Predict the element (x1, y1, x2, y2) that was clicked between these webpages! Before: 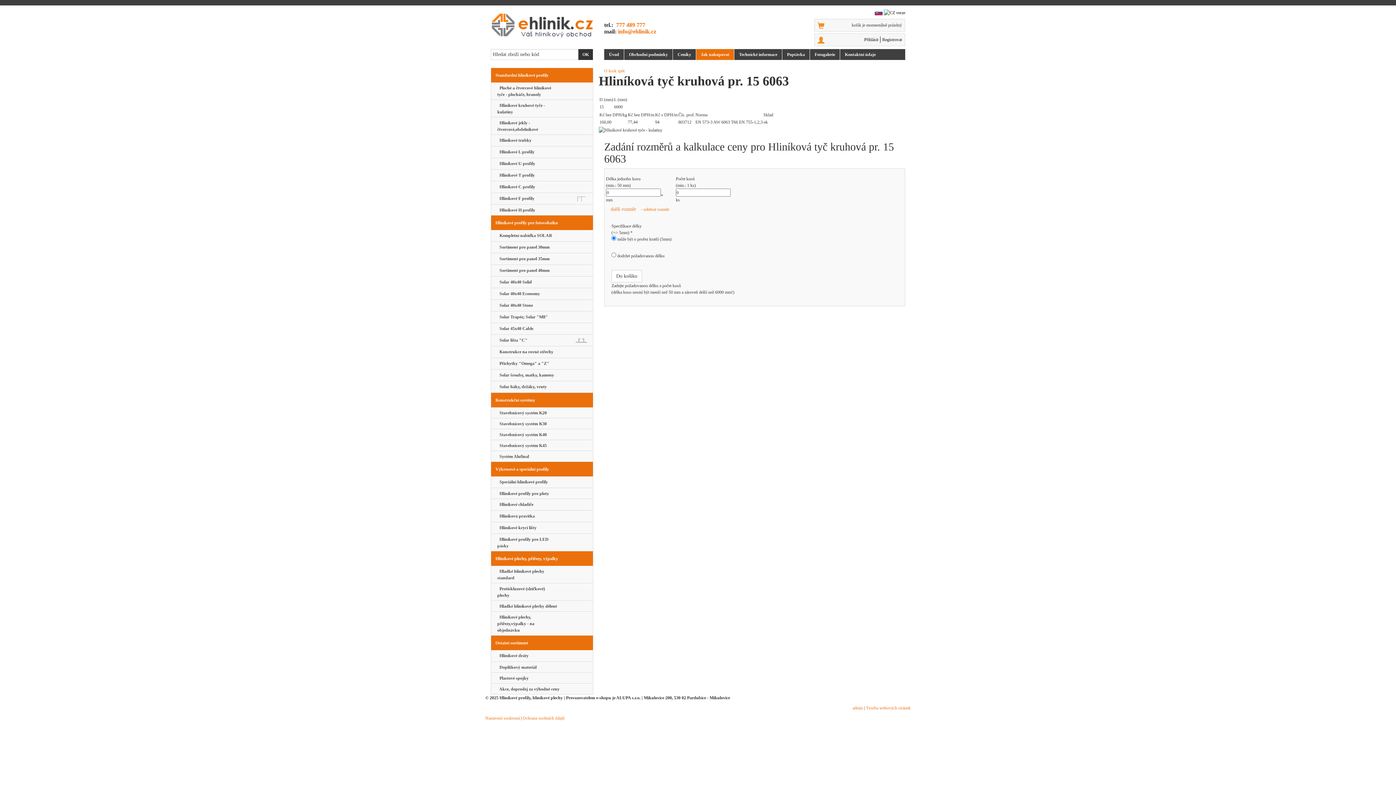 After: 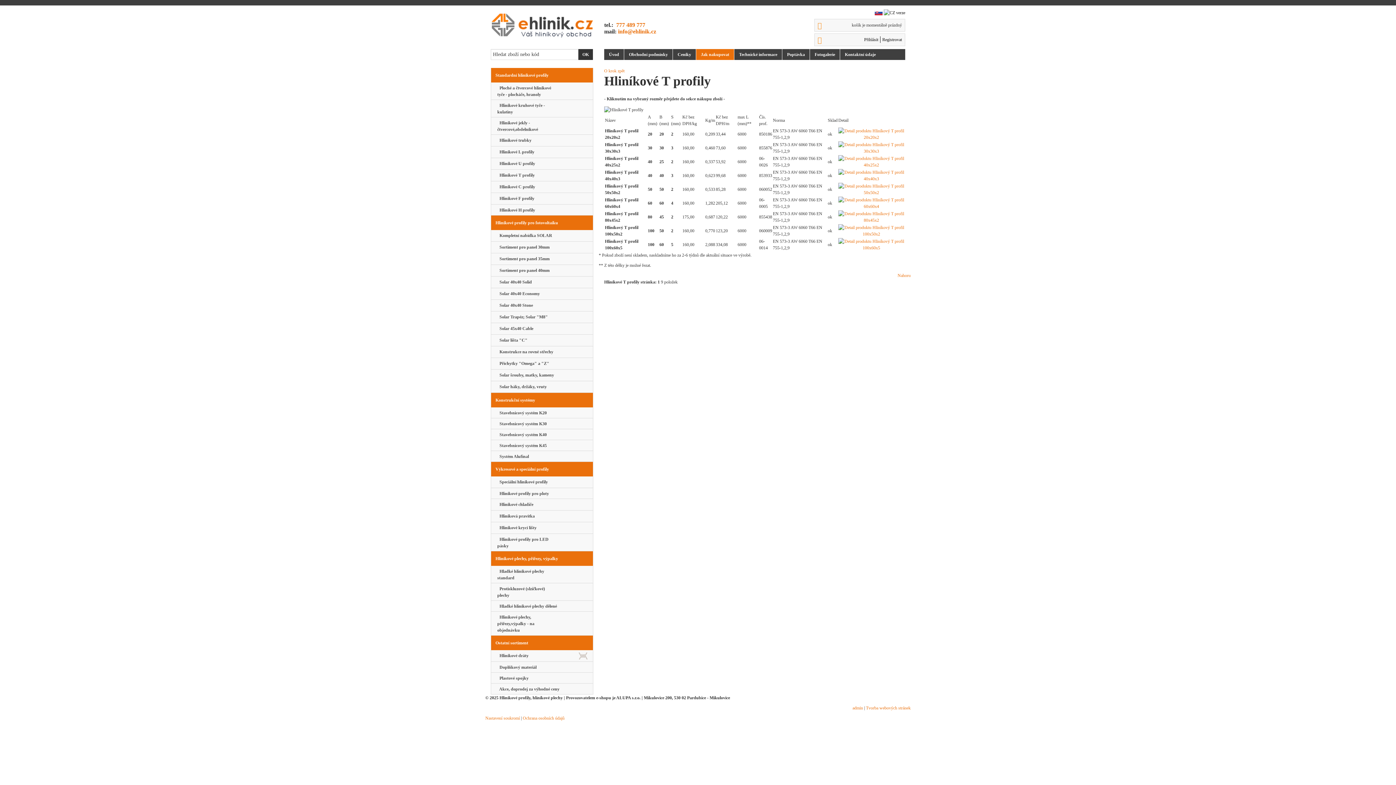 Action: label:   Hliníkové T profily bbox: (491, 169, 593, 181)